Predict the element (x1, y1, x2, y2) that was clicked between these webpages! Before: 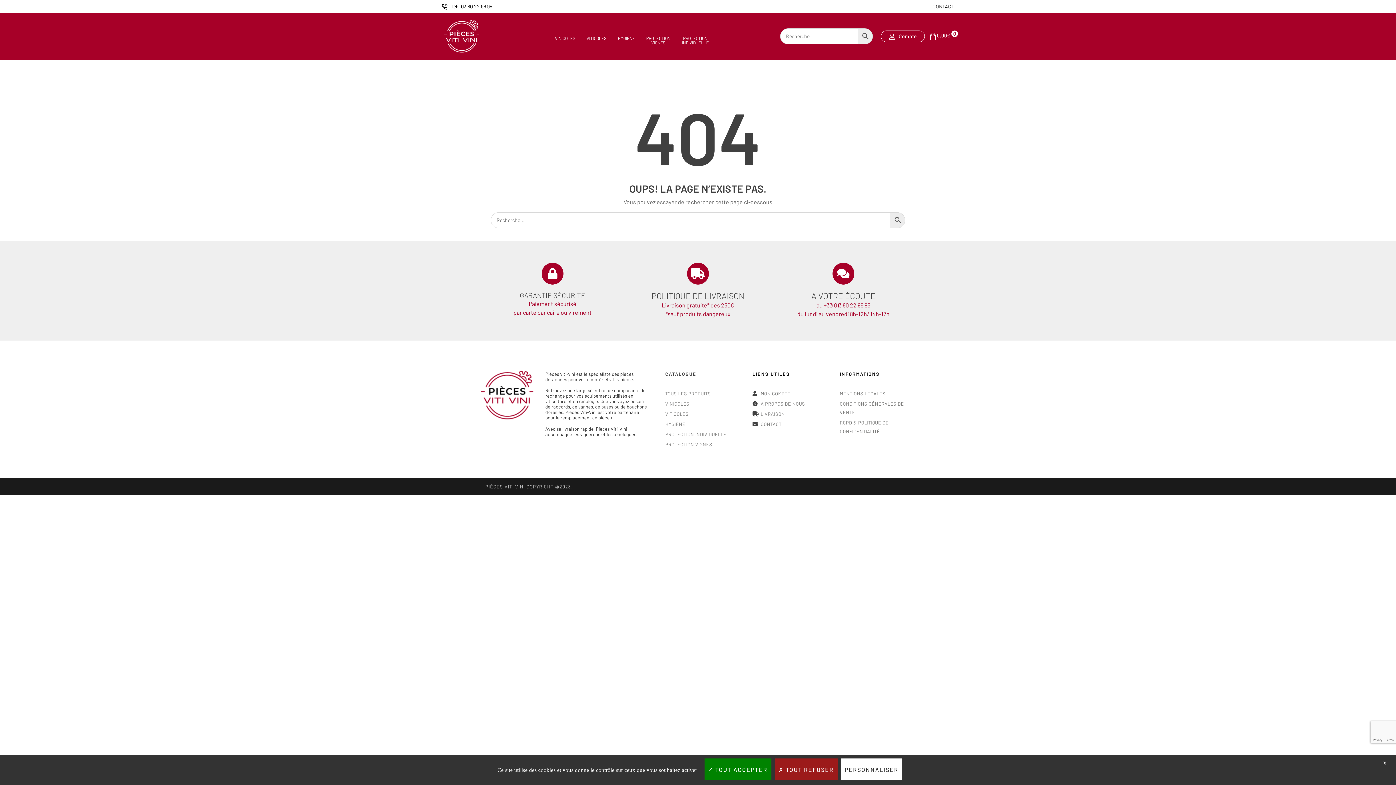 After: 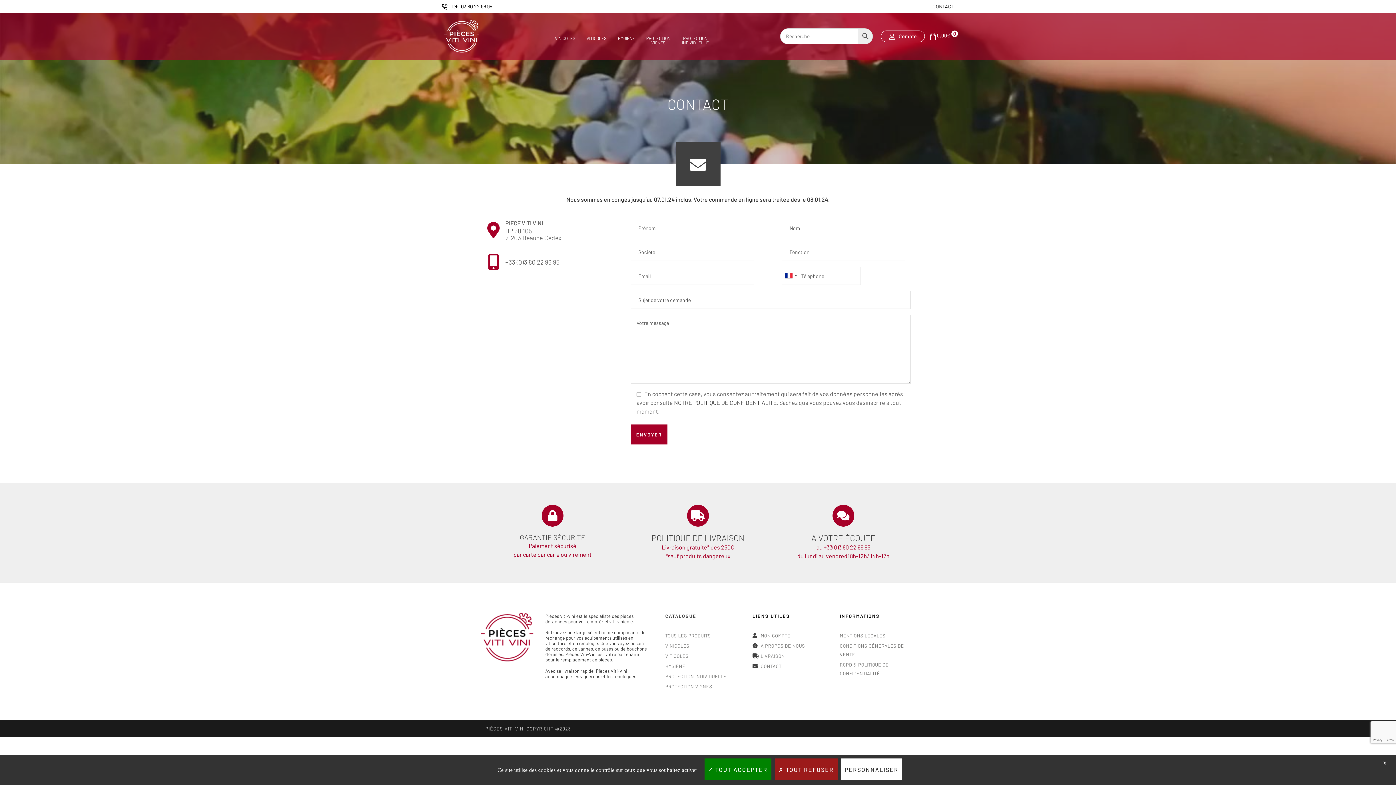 Action: bbox: (811, 290, 875, 301) label: A VOTRE ÉCOUTE